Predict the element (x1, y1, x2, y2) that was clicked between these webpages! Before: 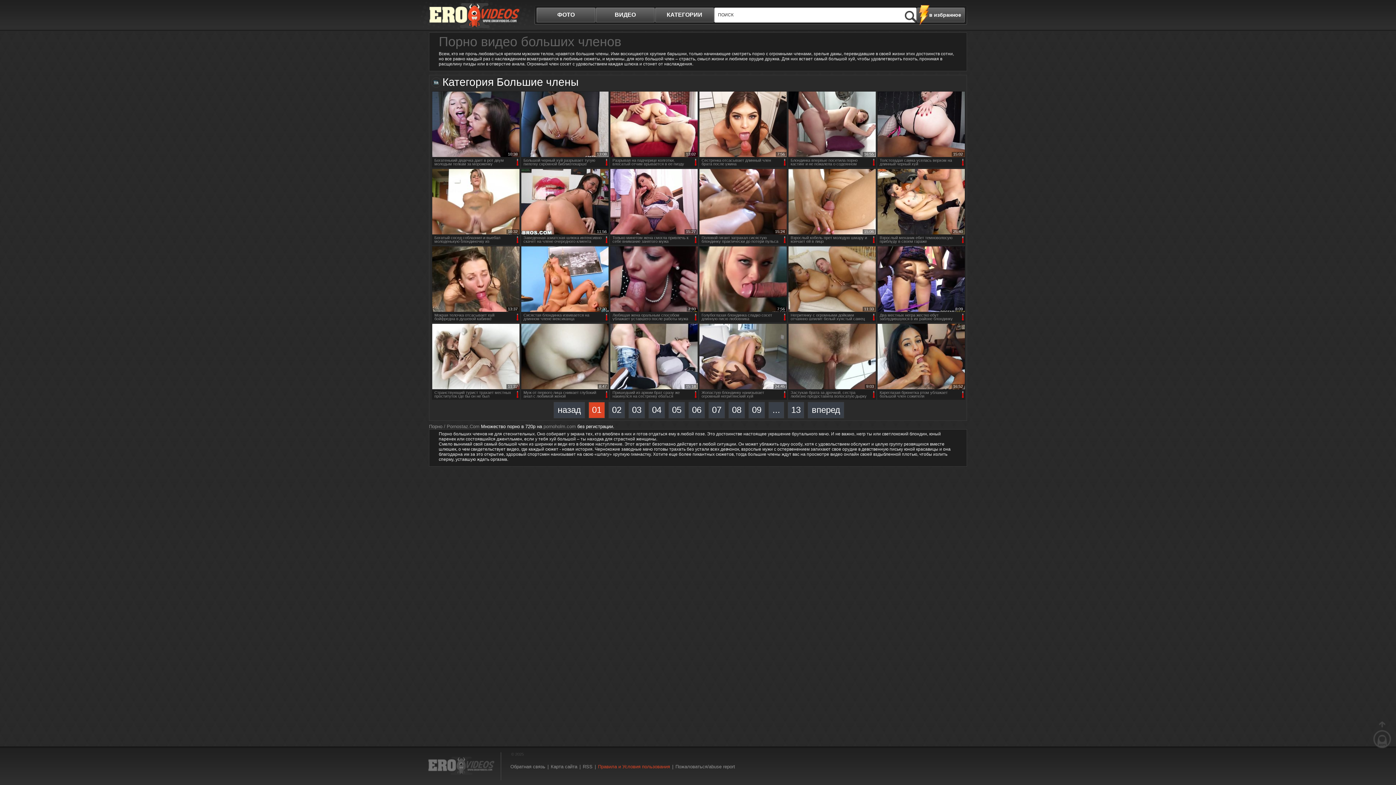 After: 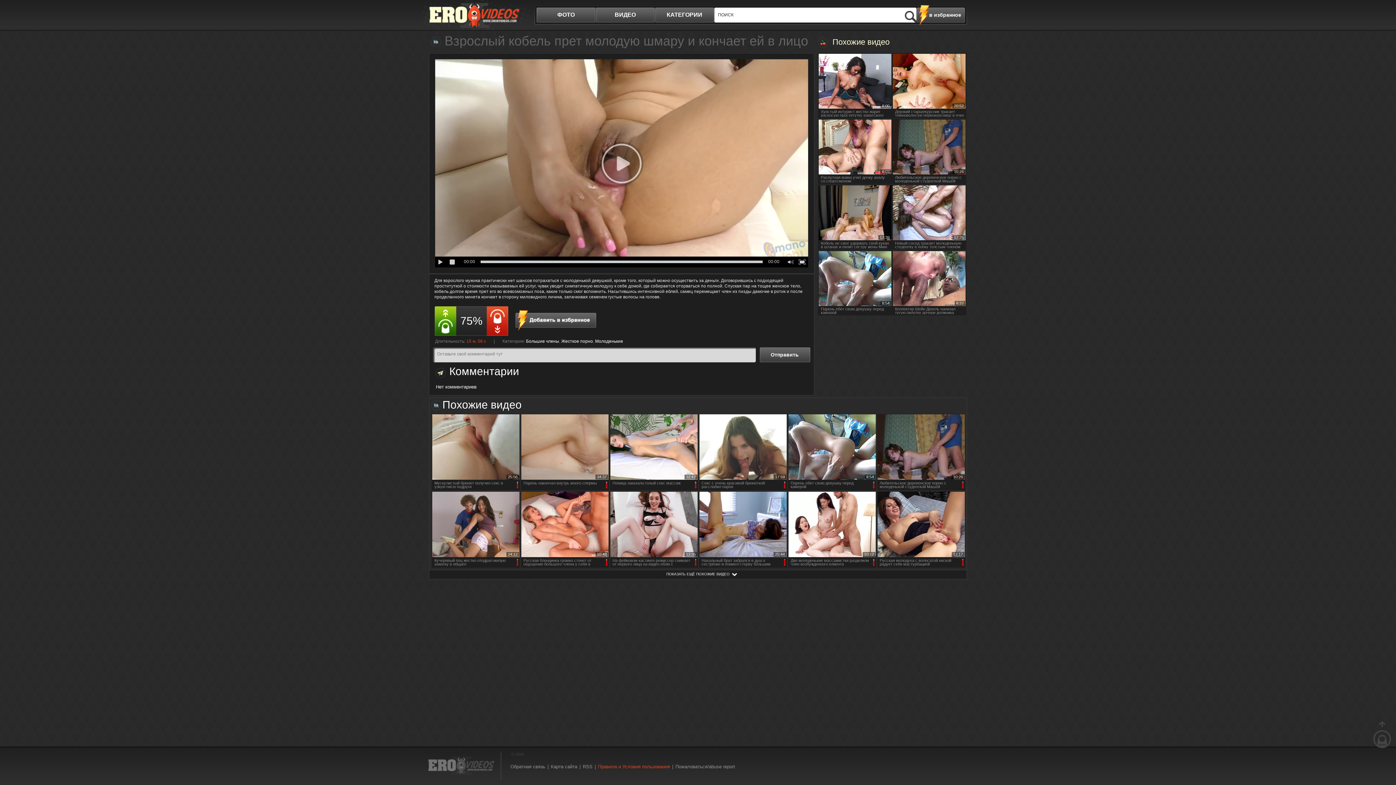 Action: bbox: (788, 168, 876, 245) label: 15:06
Взрослый кобель прет молодую шмару и кончает ей в лицо